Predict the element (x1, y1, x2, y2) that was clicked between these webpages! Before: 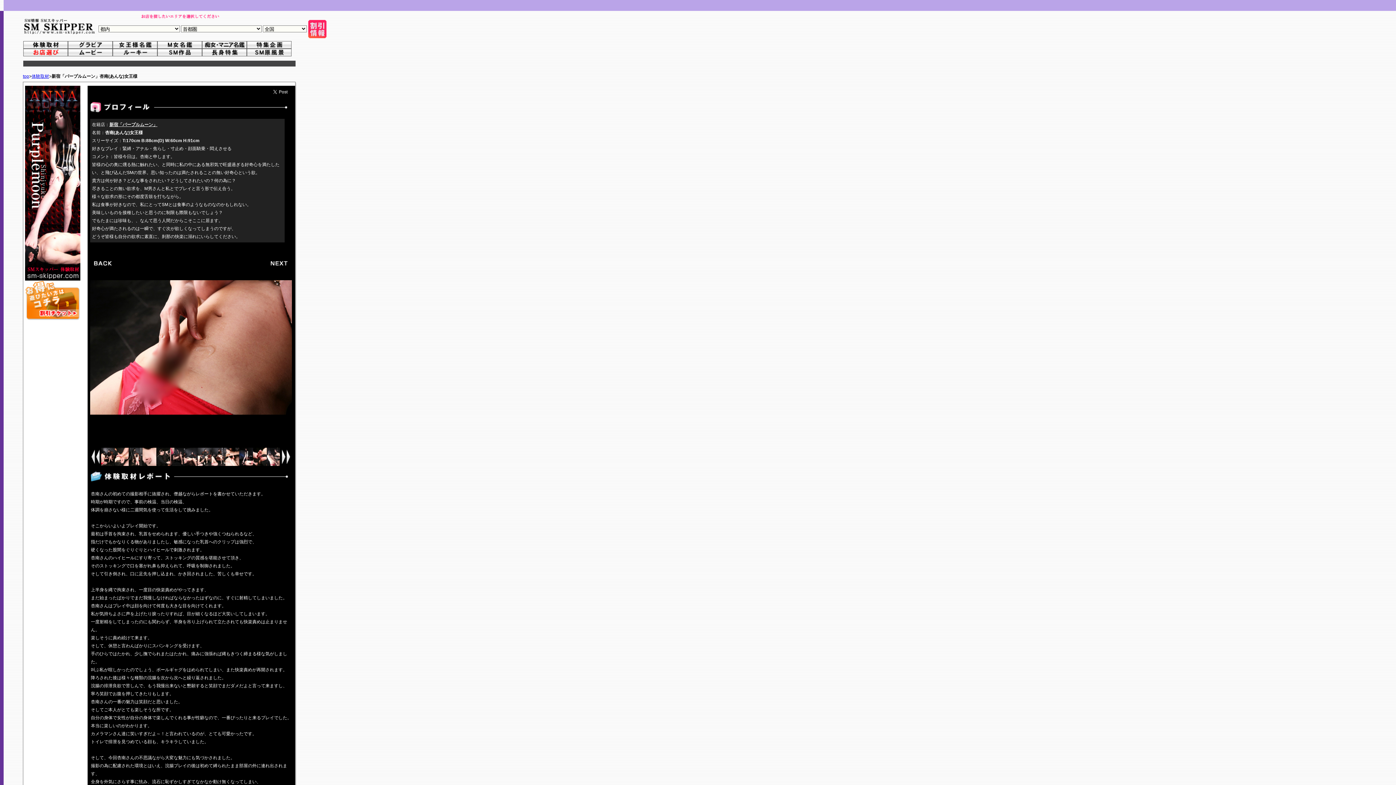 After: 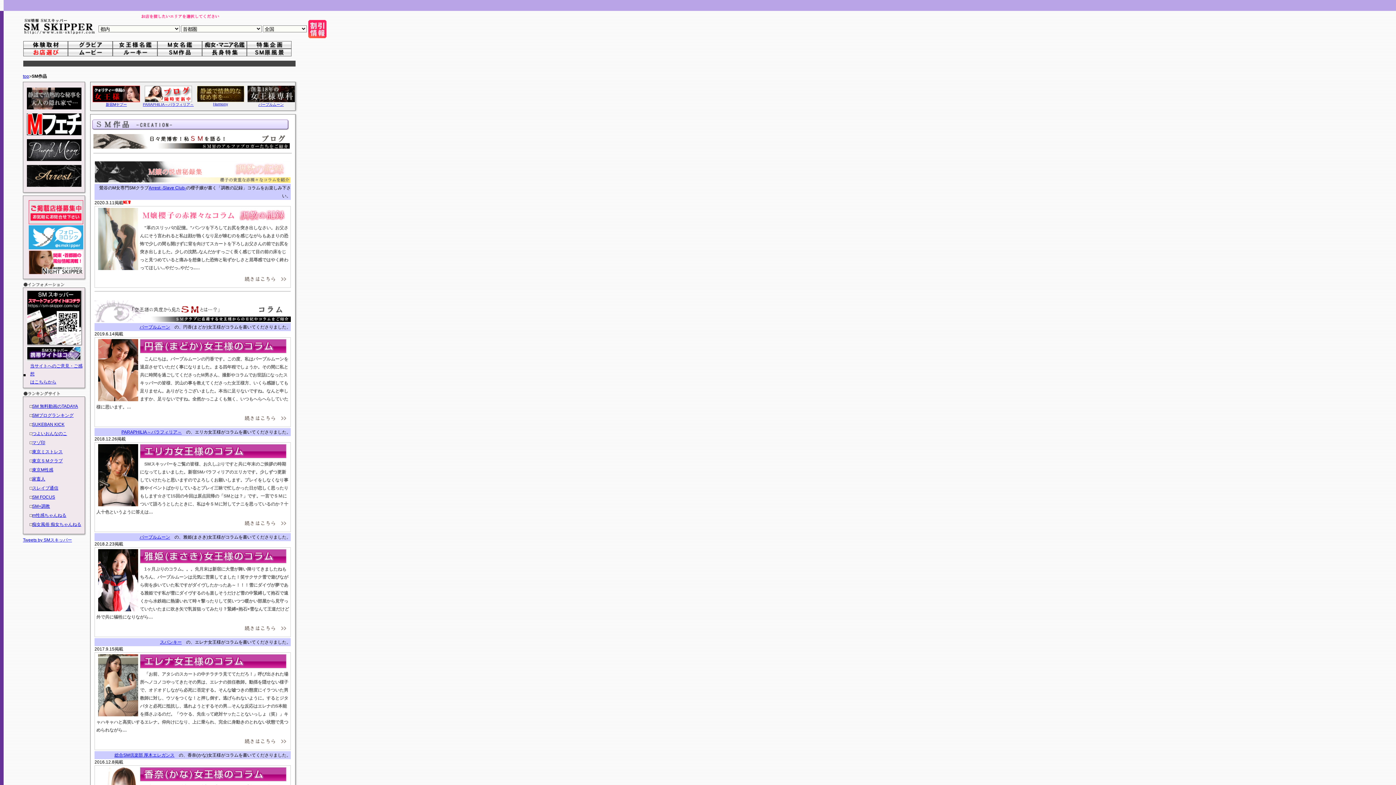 Action: bbox: (157, 52, 202, 57)